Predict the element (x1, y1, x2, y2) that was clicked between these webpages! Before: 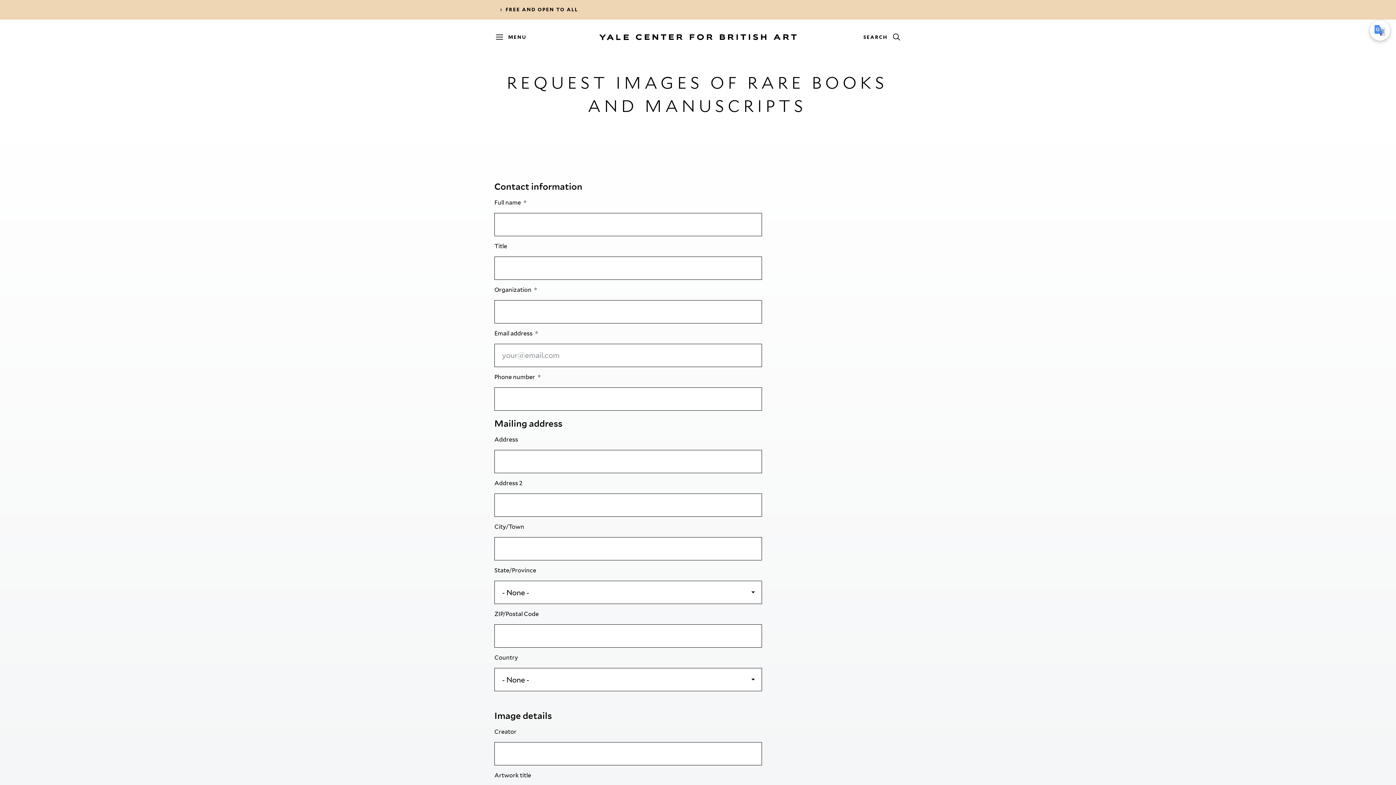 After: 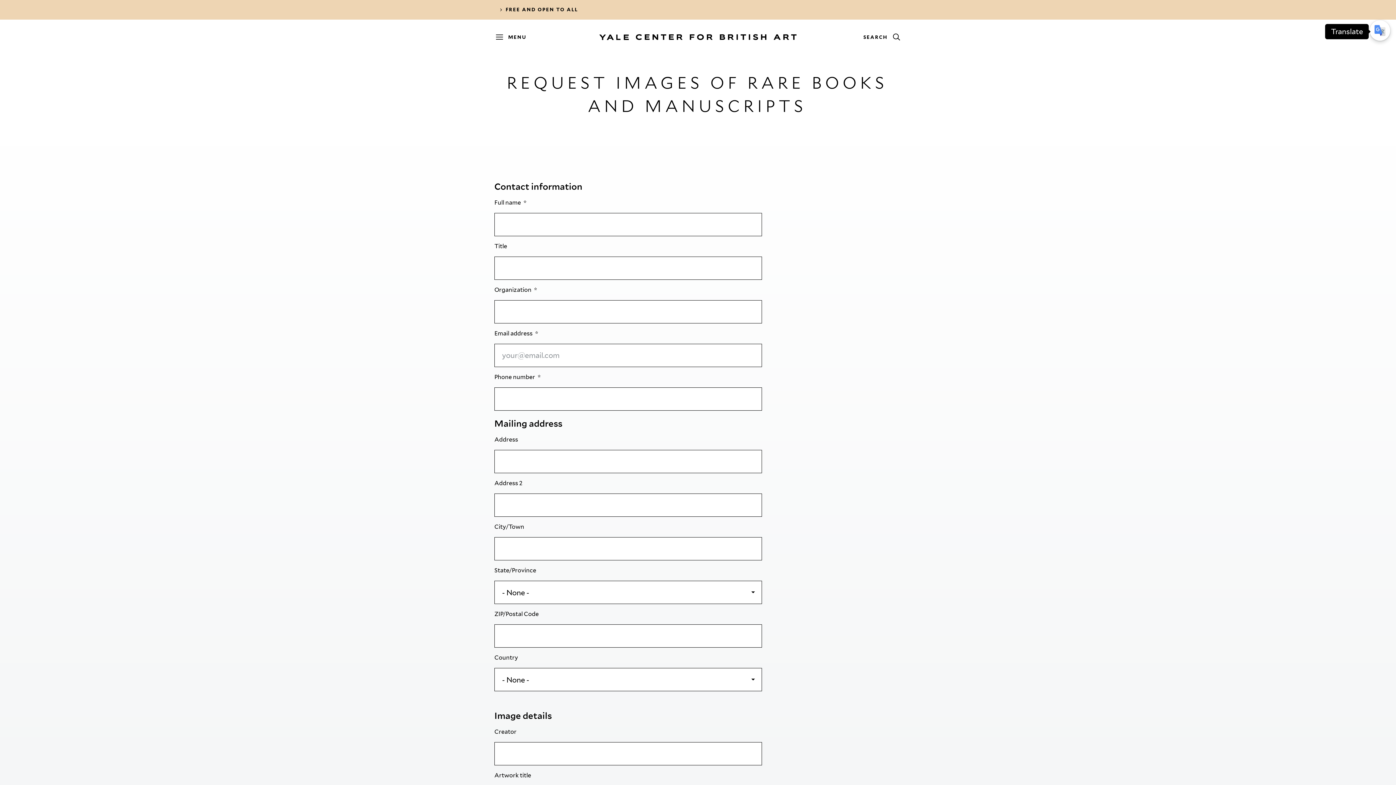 Action: bbox: (1370, 20, 1390, 40)